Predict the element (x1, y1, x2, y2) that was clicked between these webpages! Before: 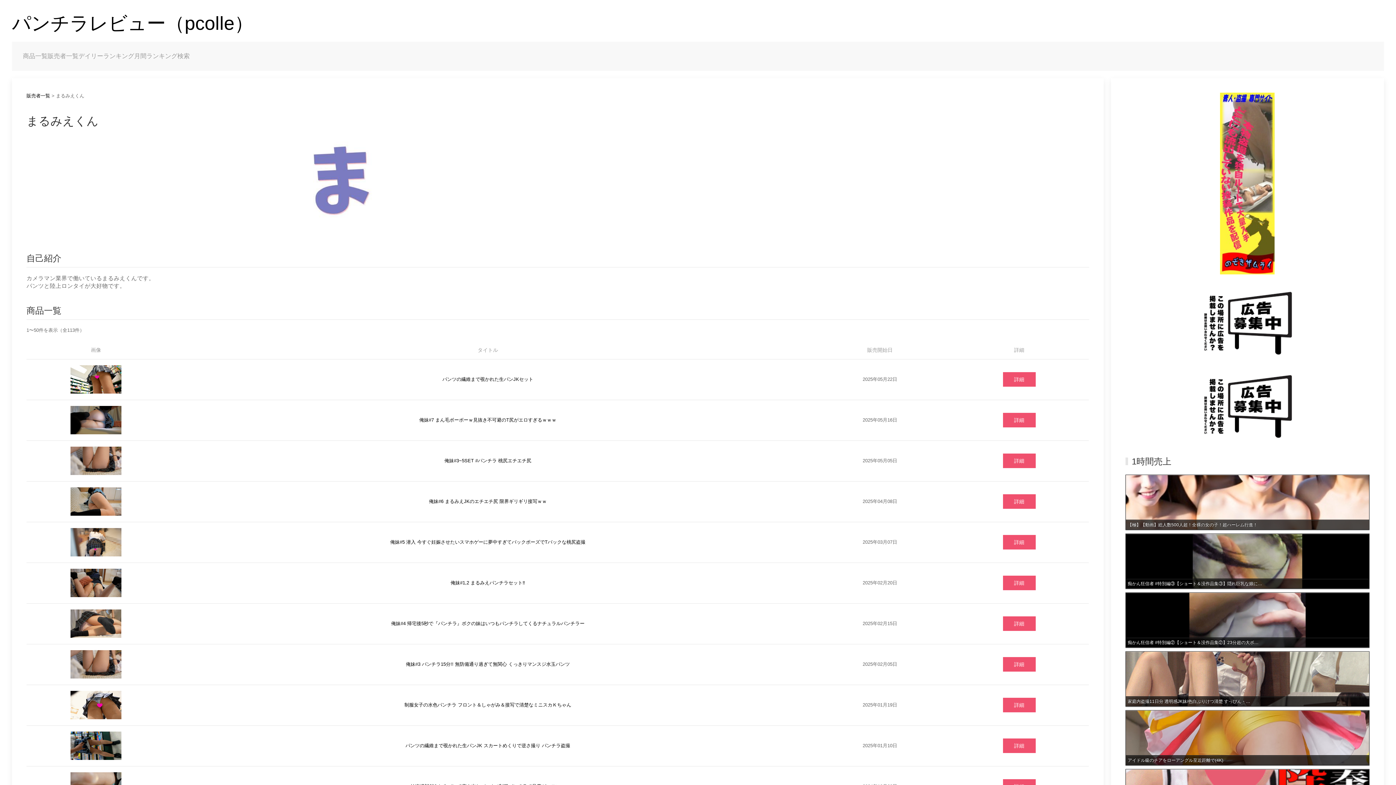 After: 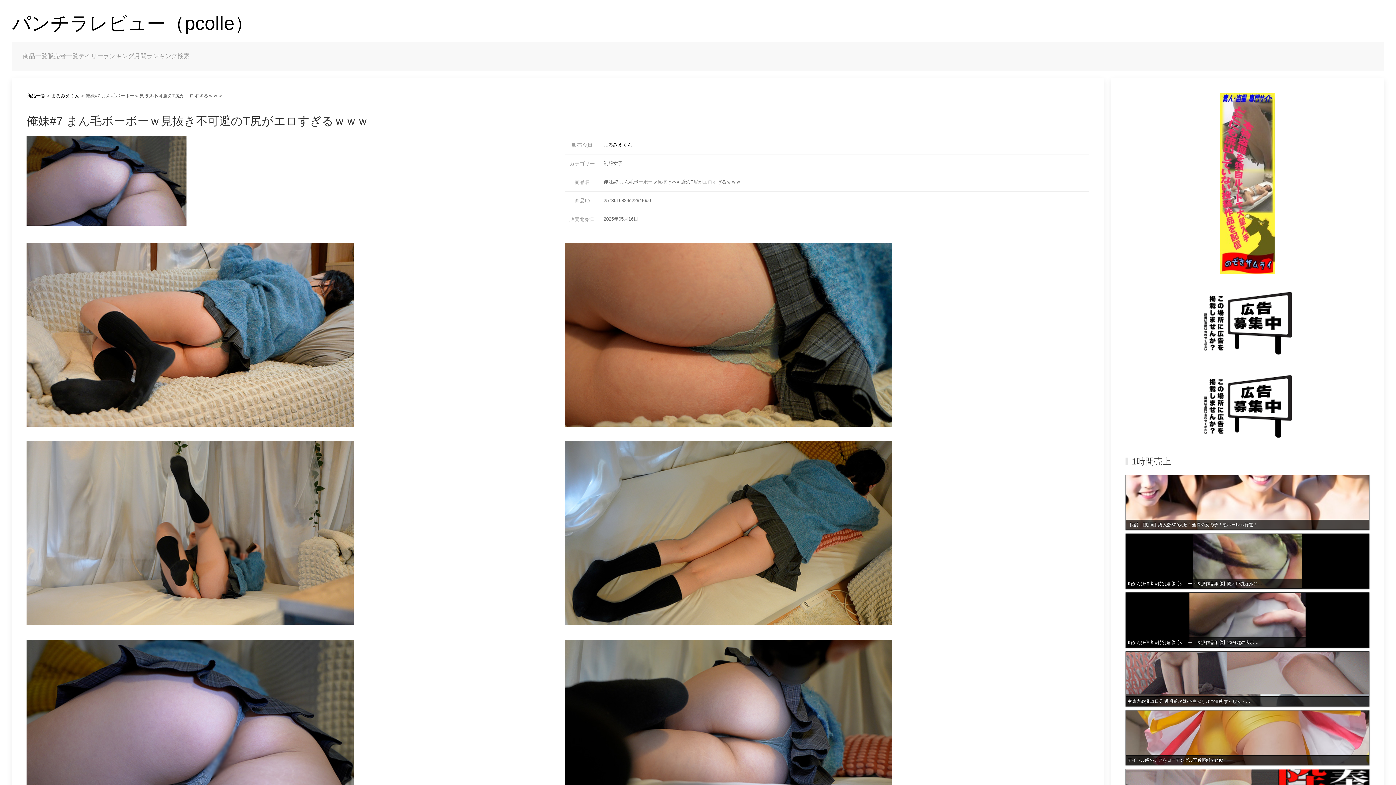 Action: bbox: (1003, 412, 1035, 427) label: 詳細